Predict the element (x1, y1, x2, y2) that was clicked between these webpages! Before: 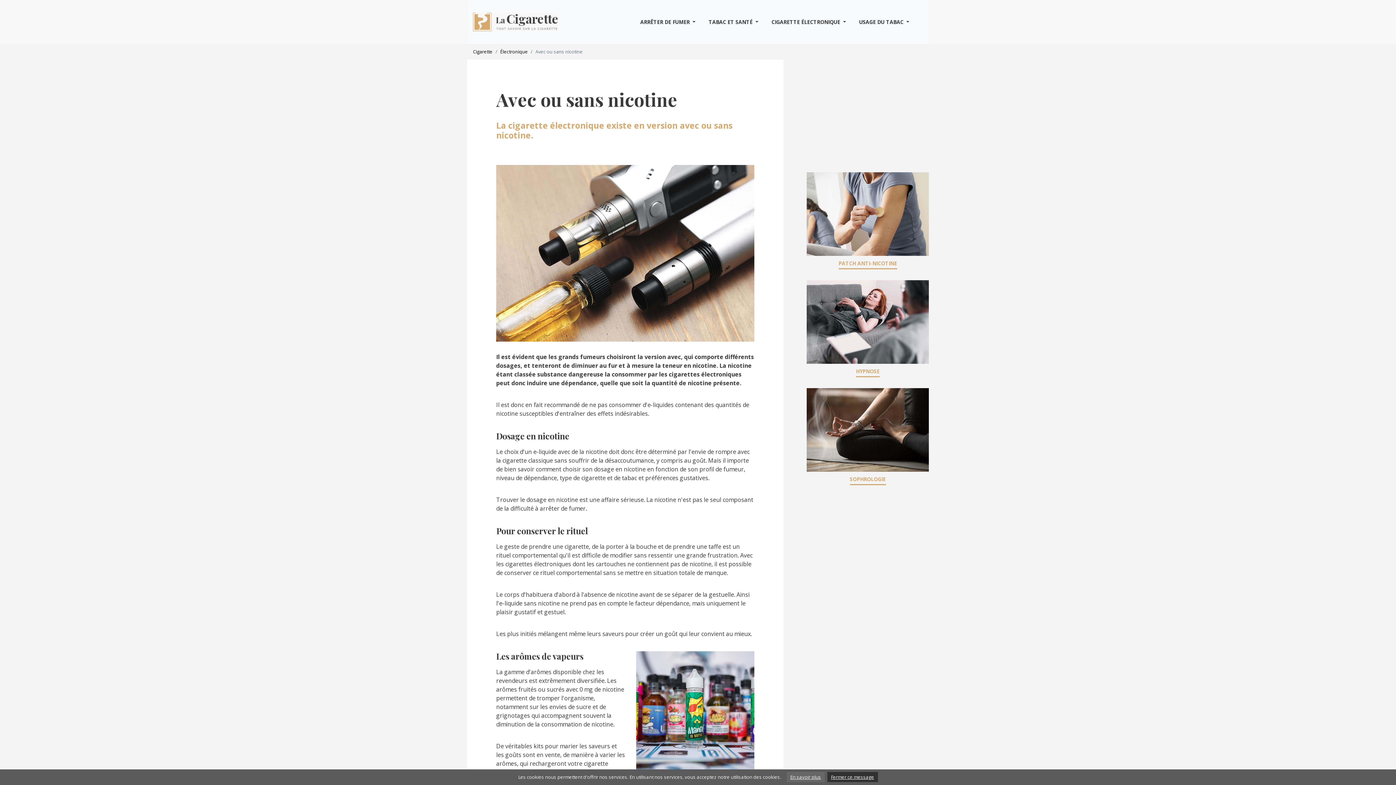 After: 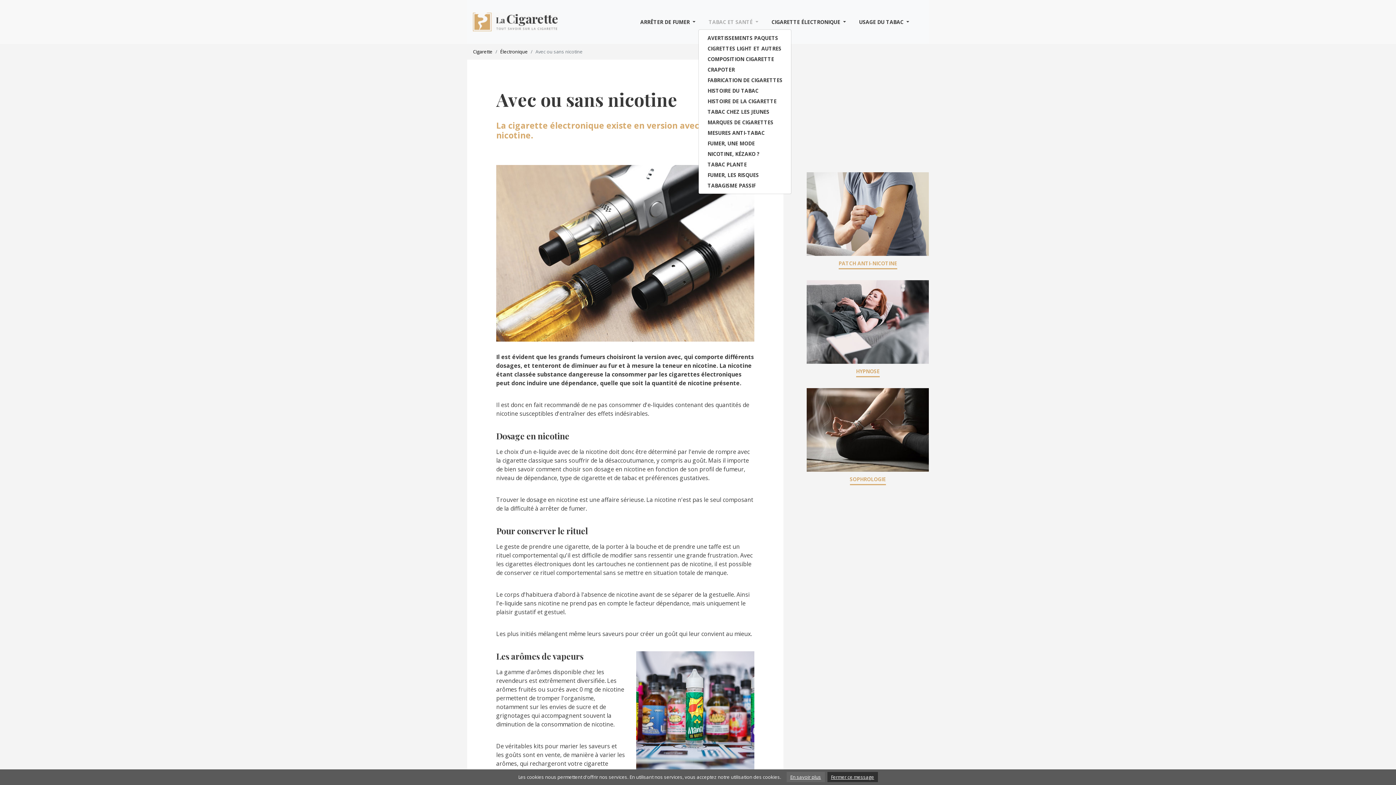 Action: label: TABAC ET SANTÉ  bbox: (705, 15, 761, 28)